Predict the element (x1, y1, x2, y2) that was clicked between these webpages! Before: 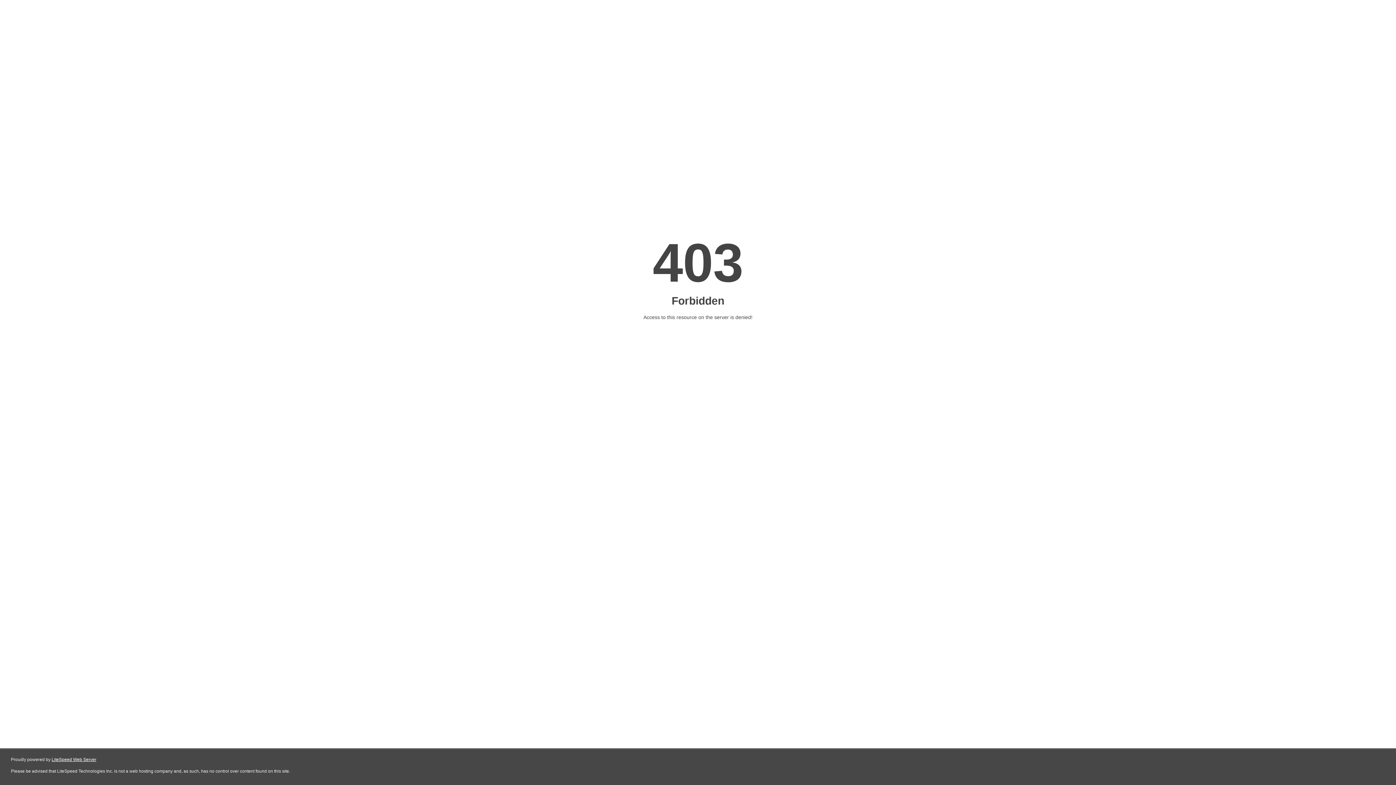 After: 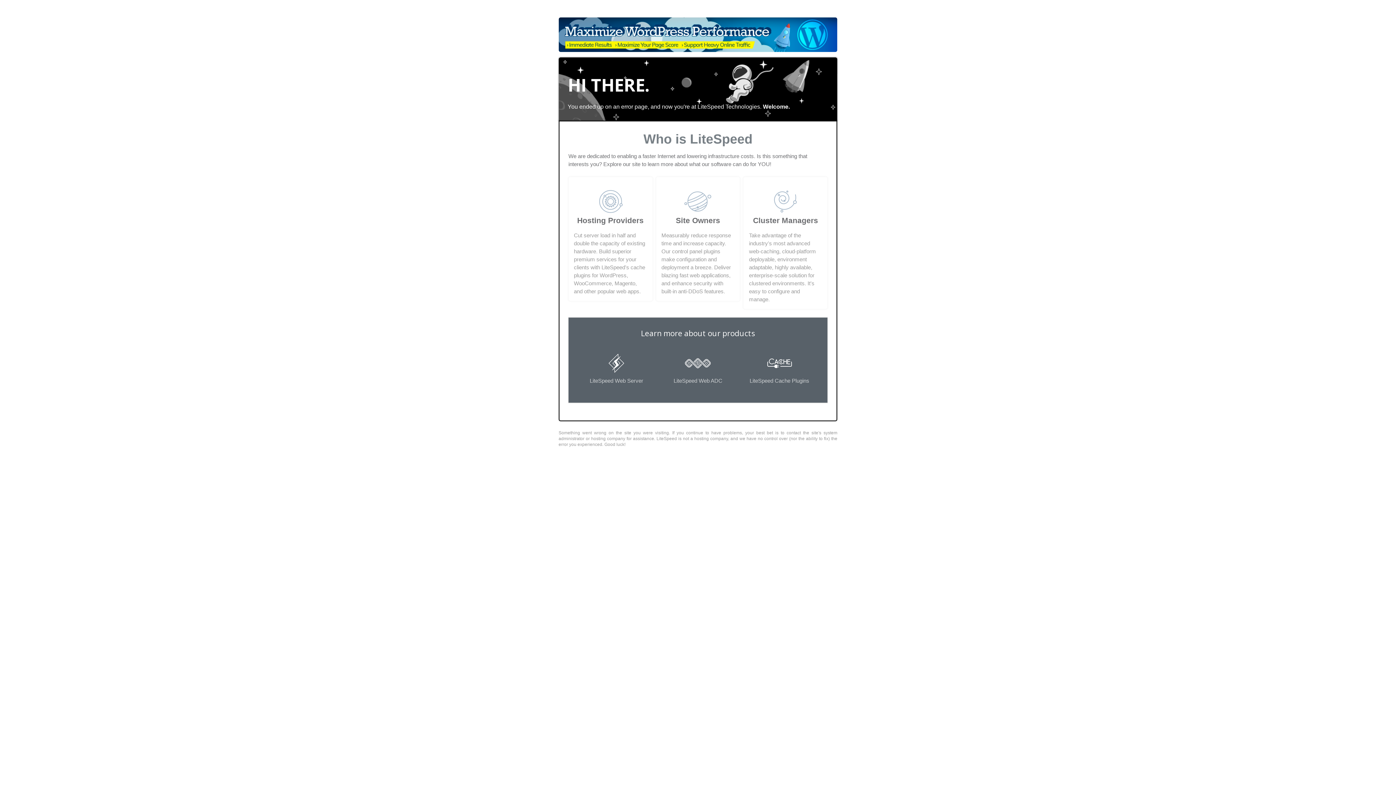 Action: label: LiteSpeed Web Server bbox: (51, 757, 96, 762)